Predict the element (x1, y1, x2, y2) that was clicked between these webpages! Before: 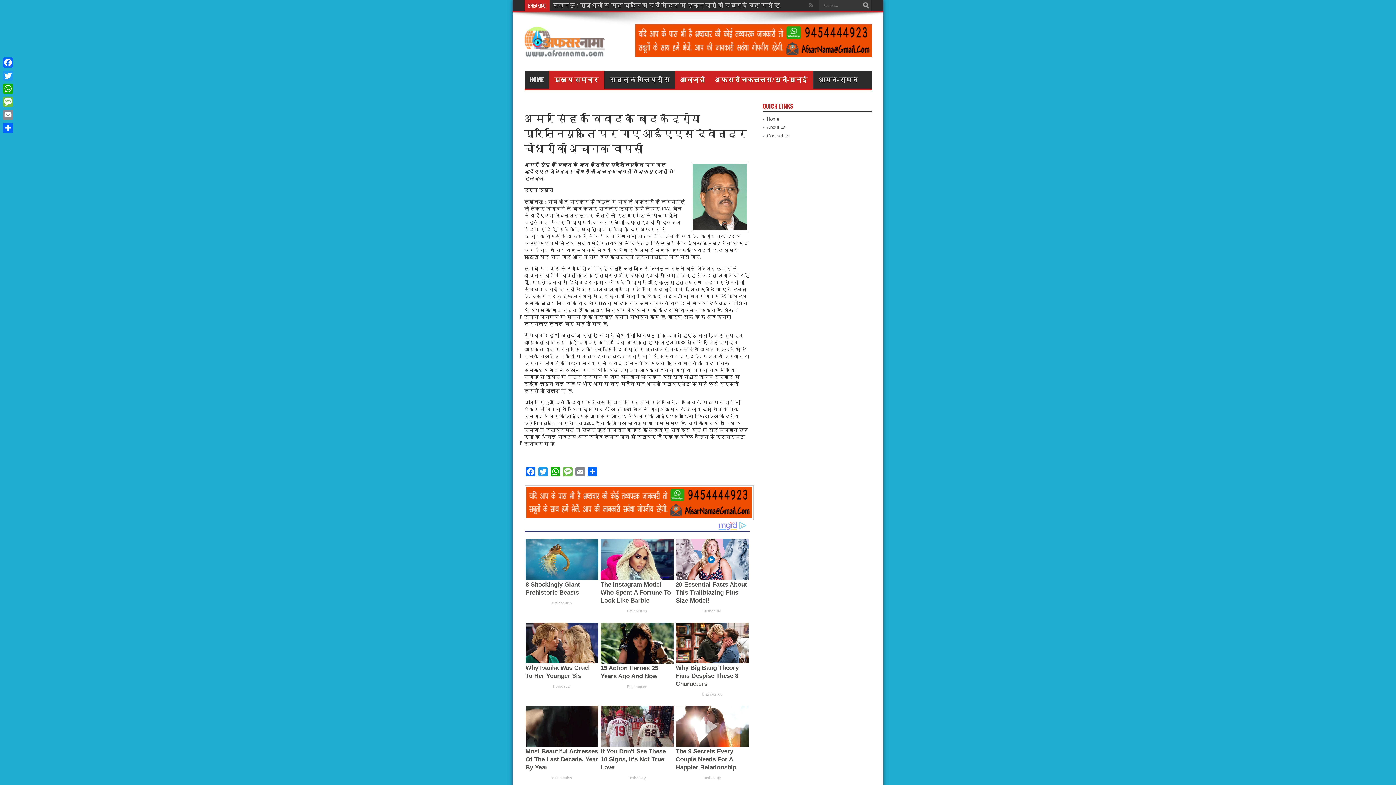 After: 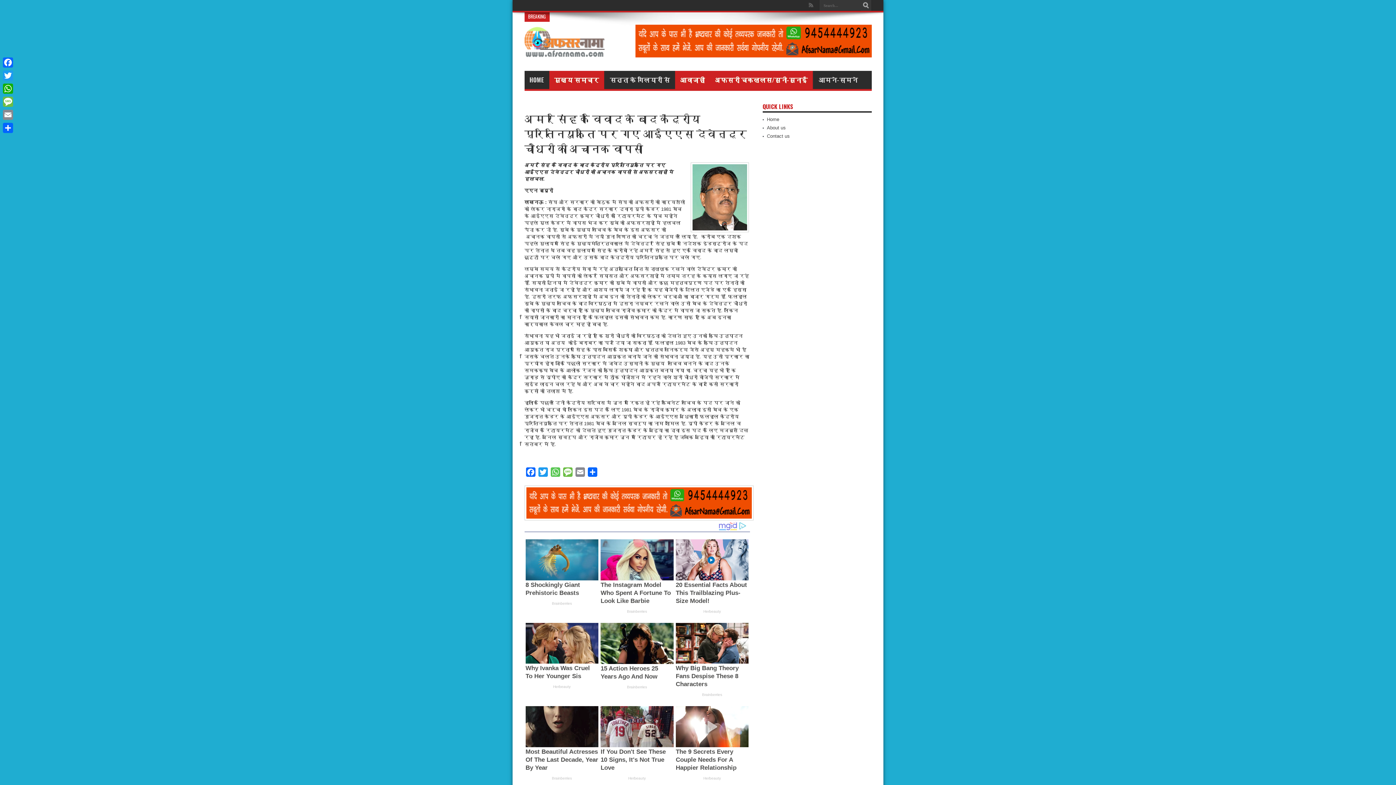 Action: label: WhatsApp bbox: (549, 467, 561, 479)